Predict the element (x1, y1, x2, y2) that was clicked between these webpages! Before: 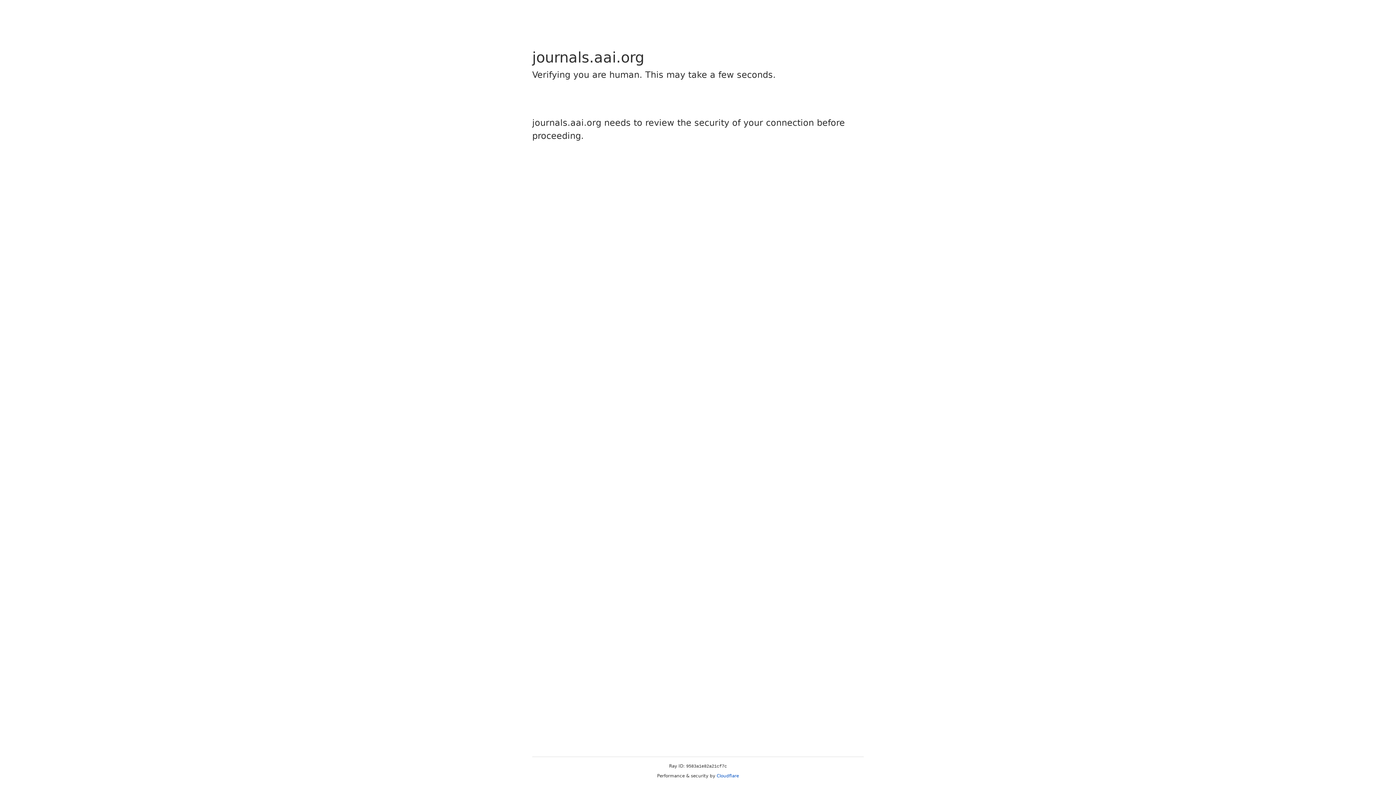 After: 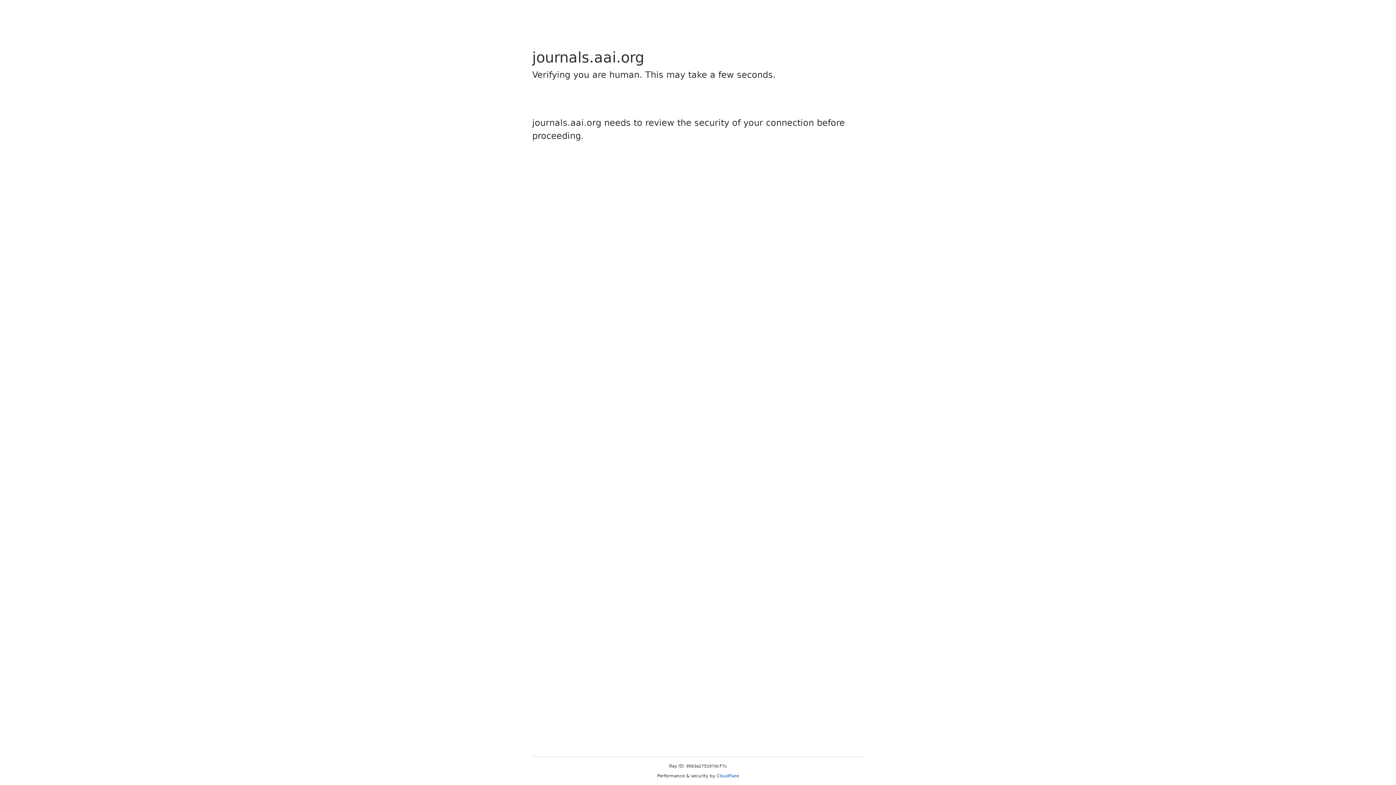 Action: bbox: (716, 773, 739, 778) label: Cloudflare